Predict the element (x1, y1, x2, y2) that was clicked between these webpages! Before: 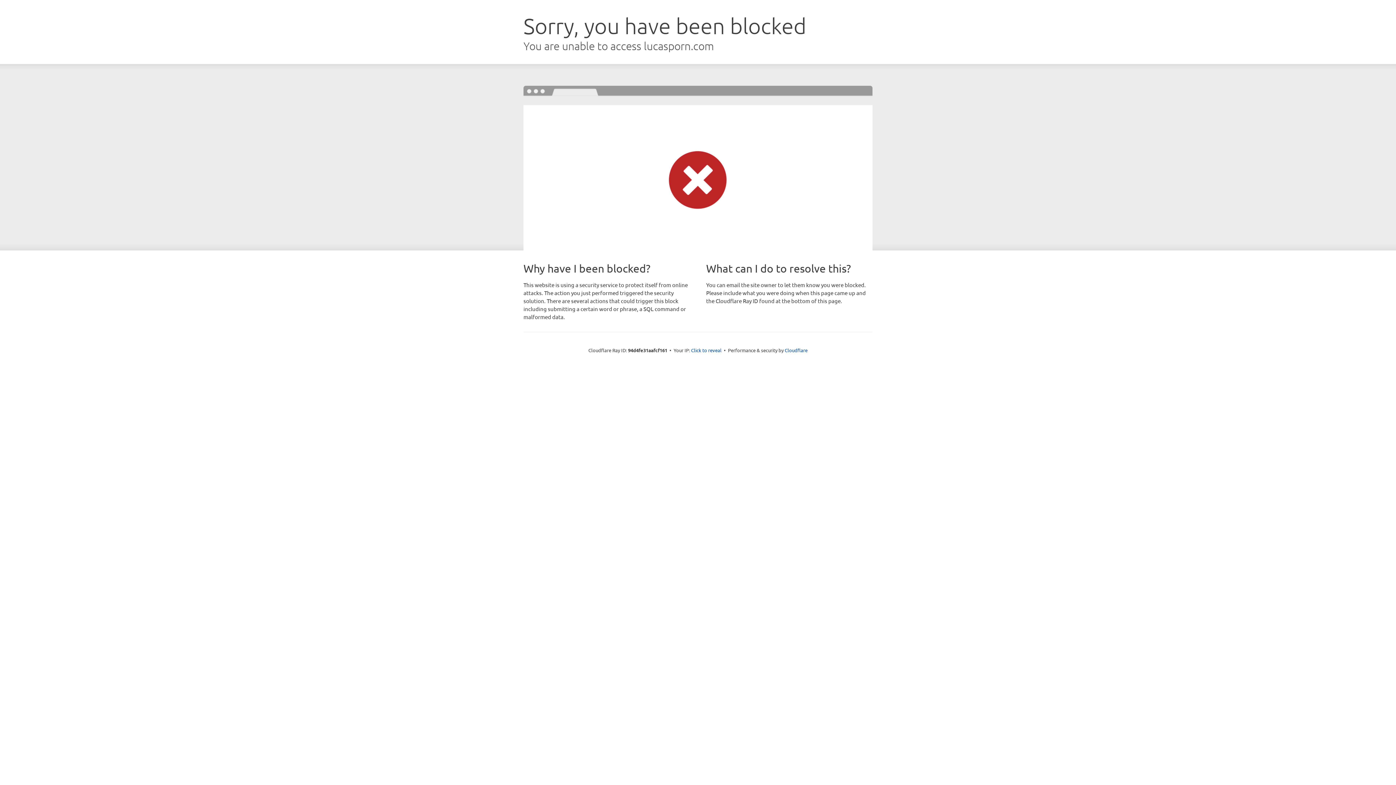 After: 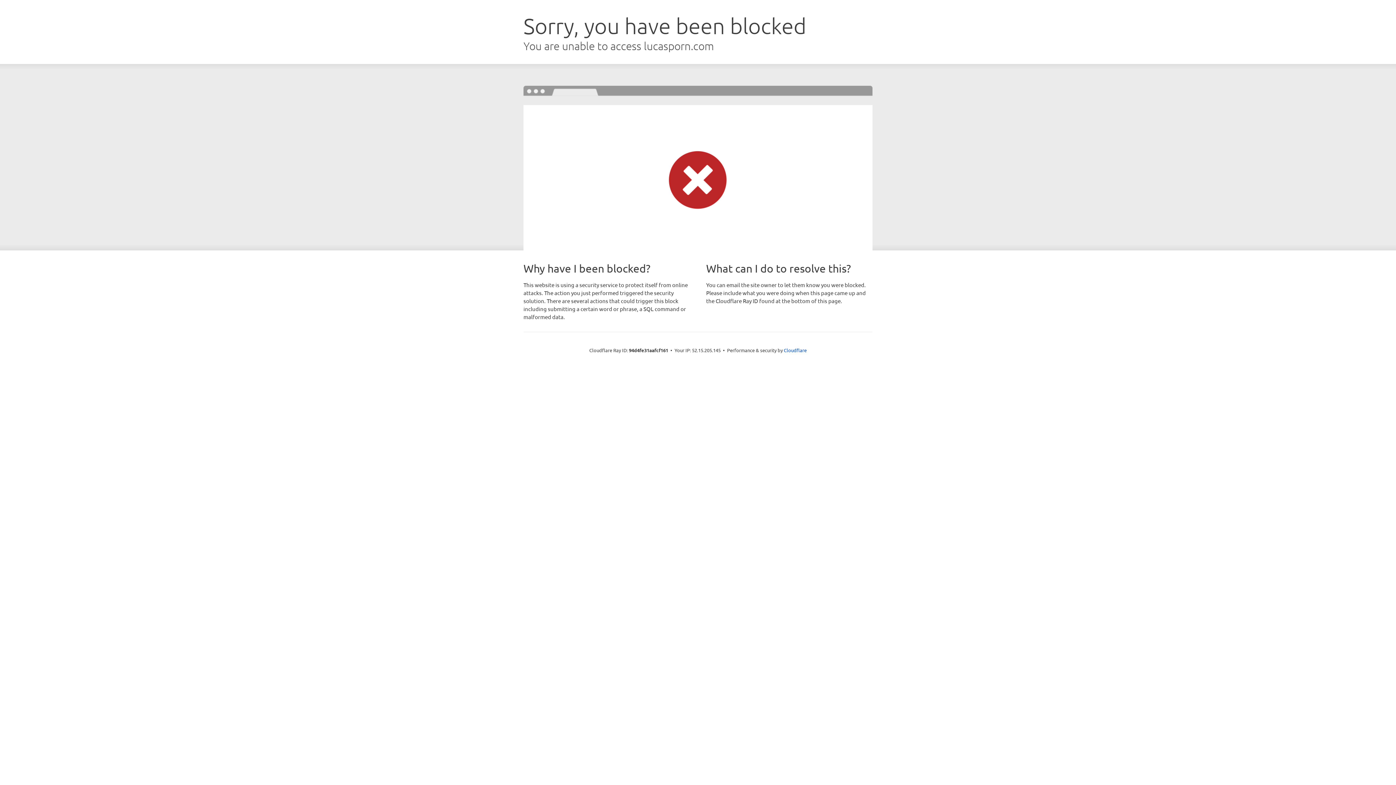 Action: bbox: (691, 346, 721, 353) label: Click to reveal